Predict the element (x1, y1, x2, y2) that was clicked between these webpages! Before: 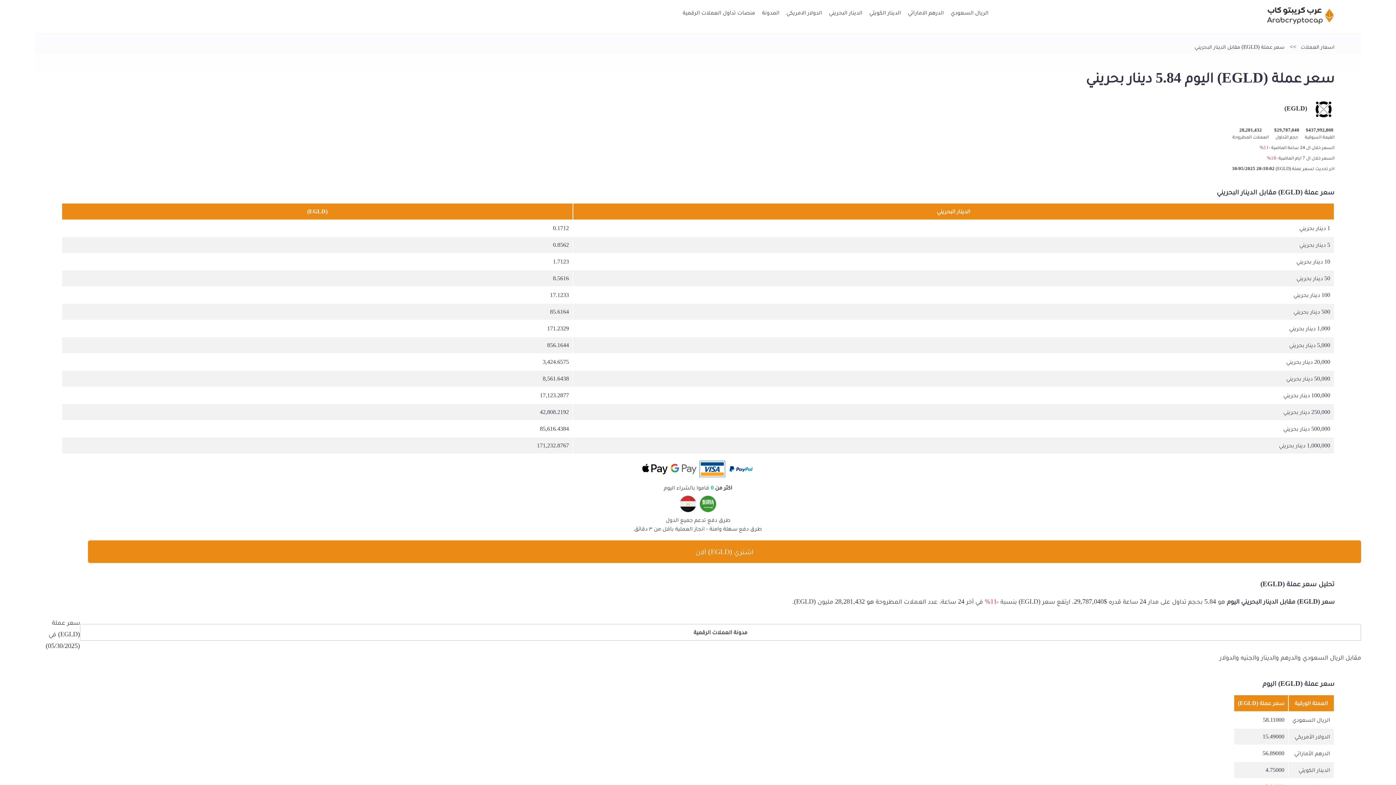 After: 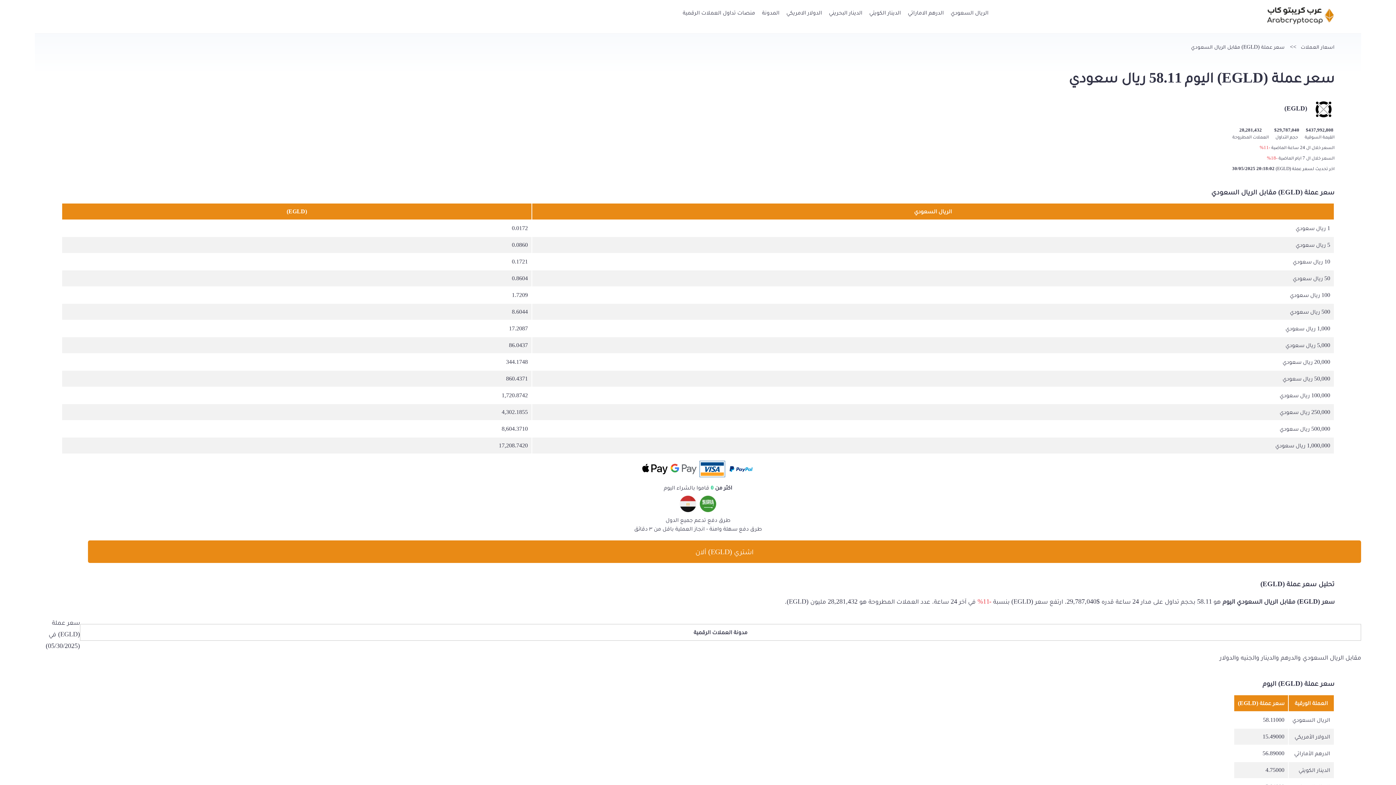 Action: bbox: (1292, 717, 1330, 723) label: الريال السعودي